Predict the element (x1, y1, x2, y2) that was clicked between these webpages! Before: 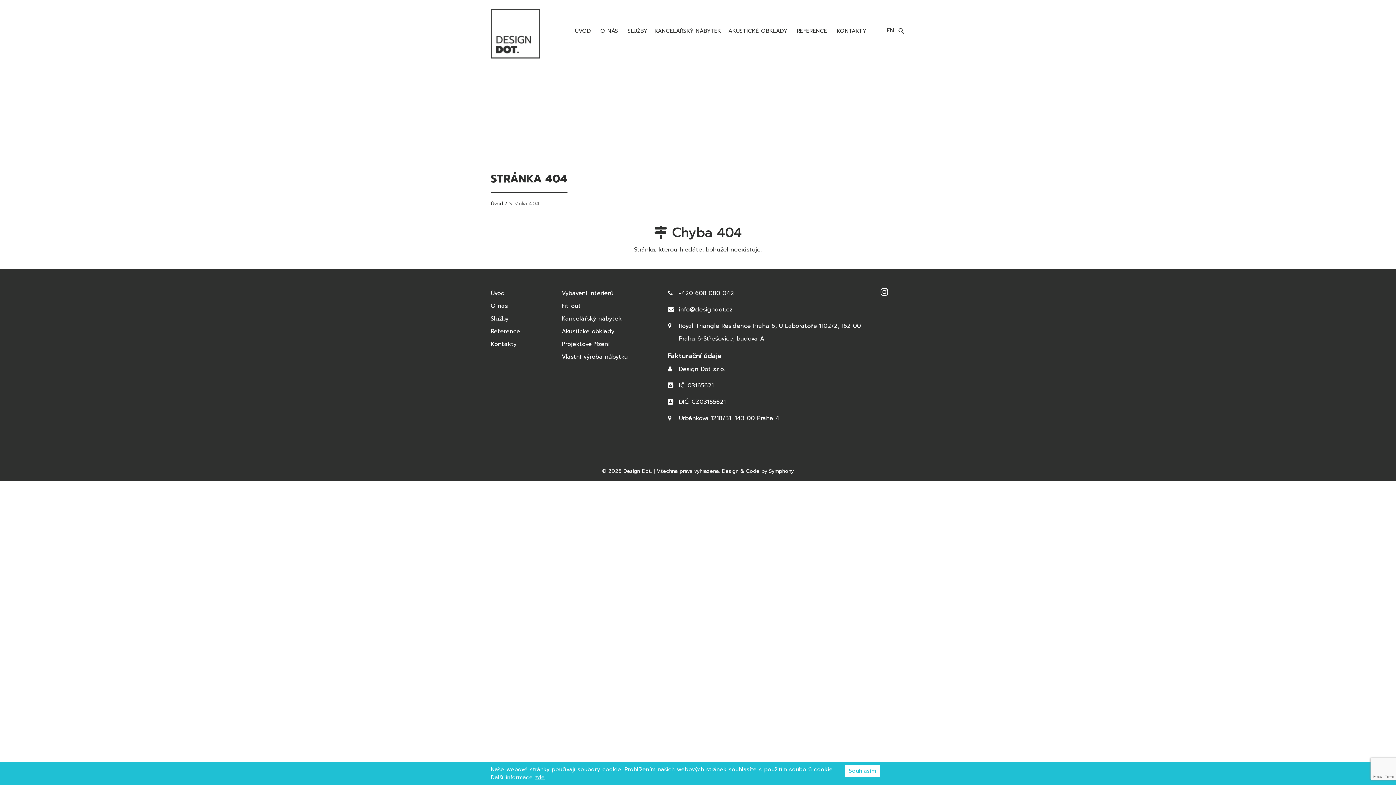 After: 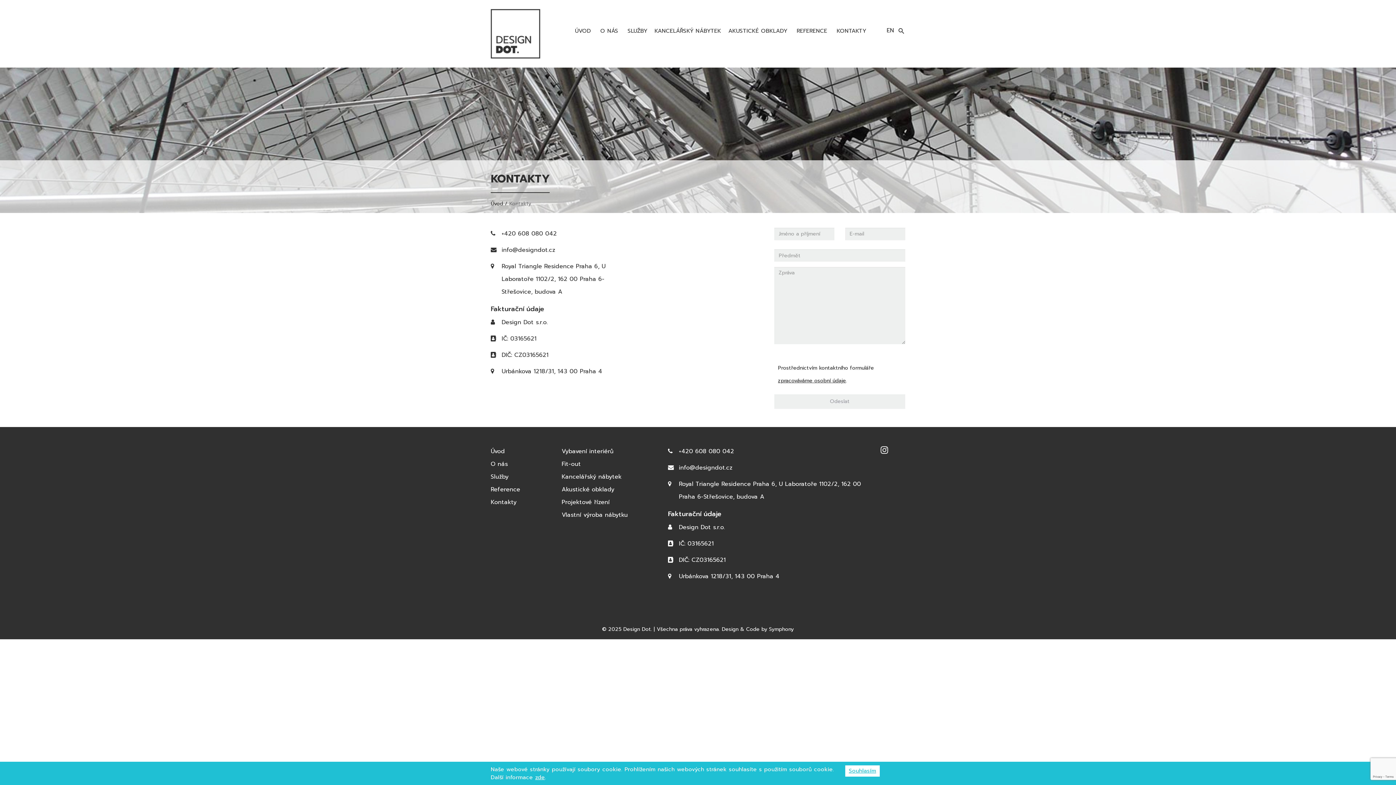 Action: bbox: (831, 23, 870, 38) label:  KONTAKTY